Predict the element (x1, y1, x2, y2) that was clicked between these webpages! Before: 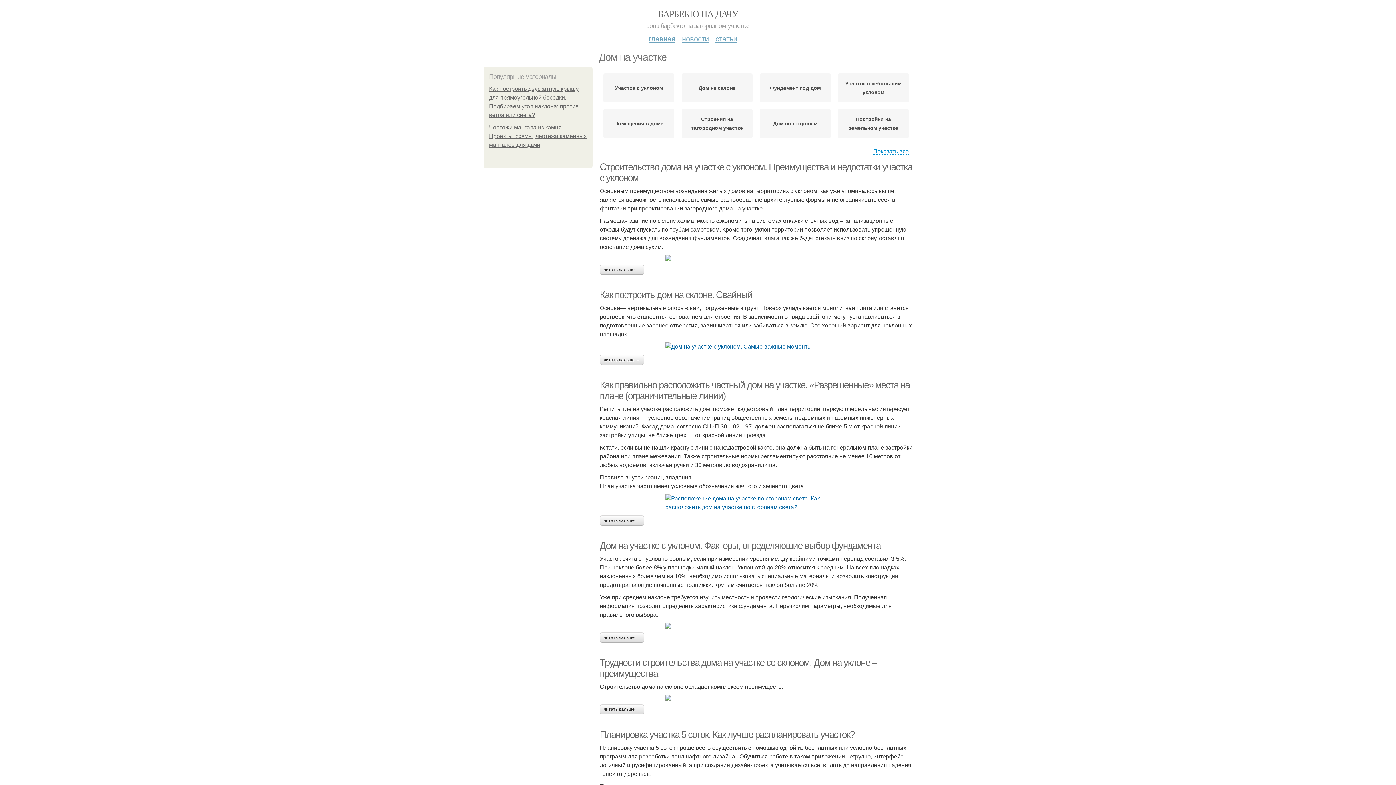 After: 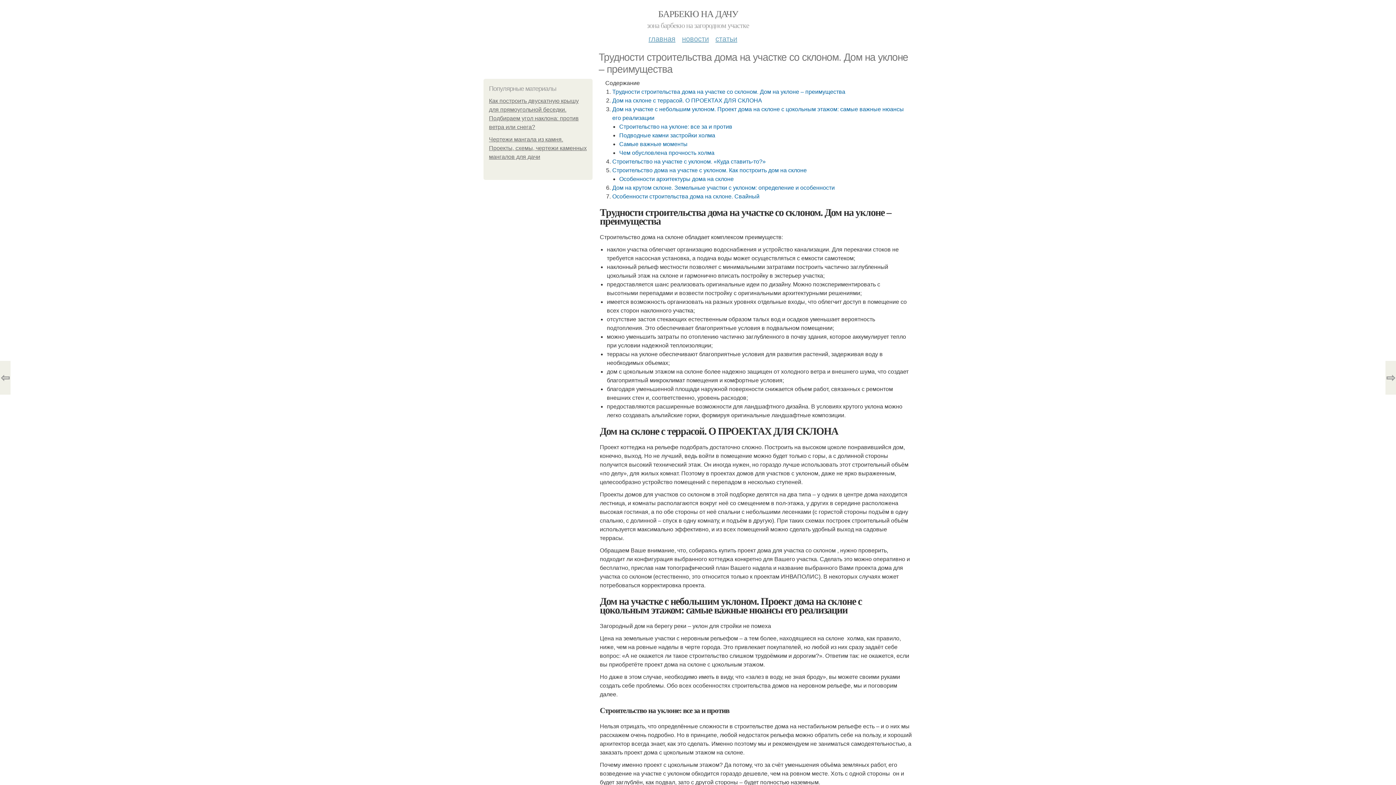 Action: bbox: (600, 704, 644, 714) label: читать дальше →